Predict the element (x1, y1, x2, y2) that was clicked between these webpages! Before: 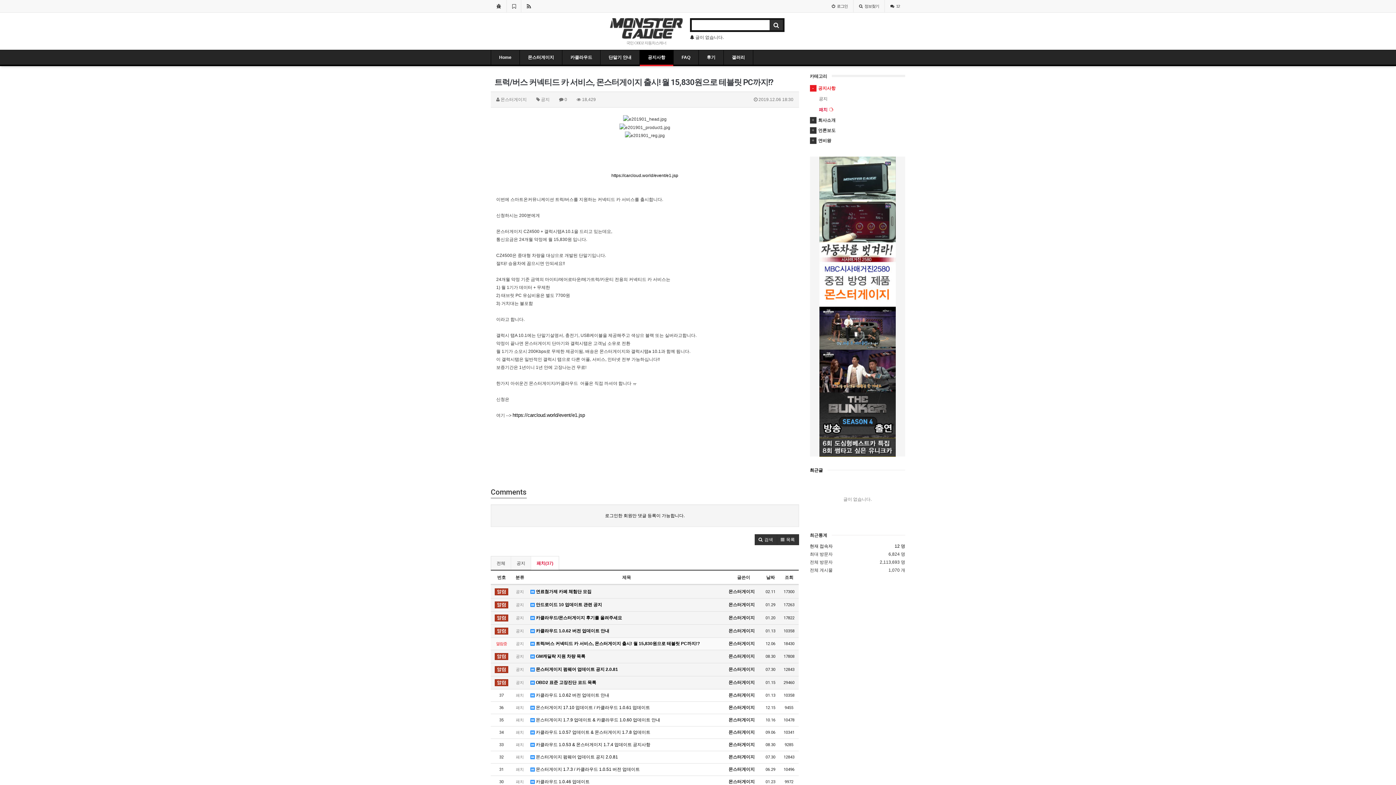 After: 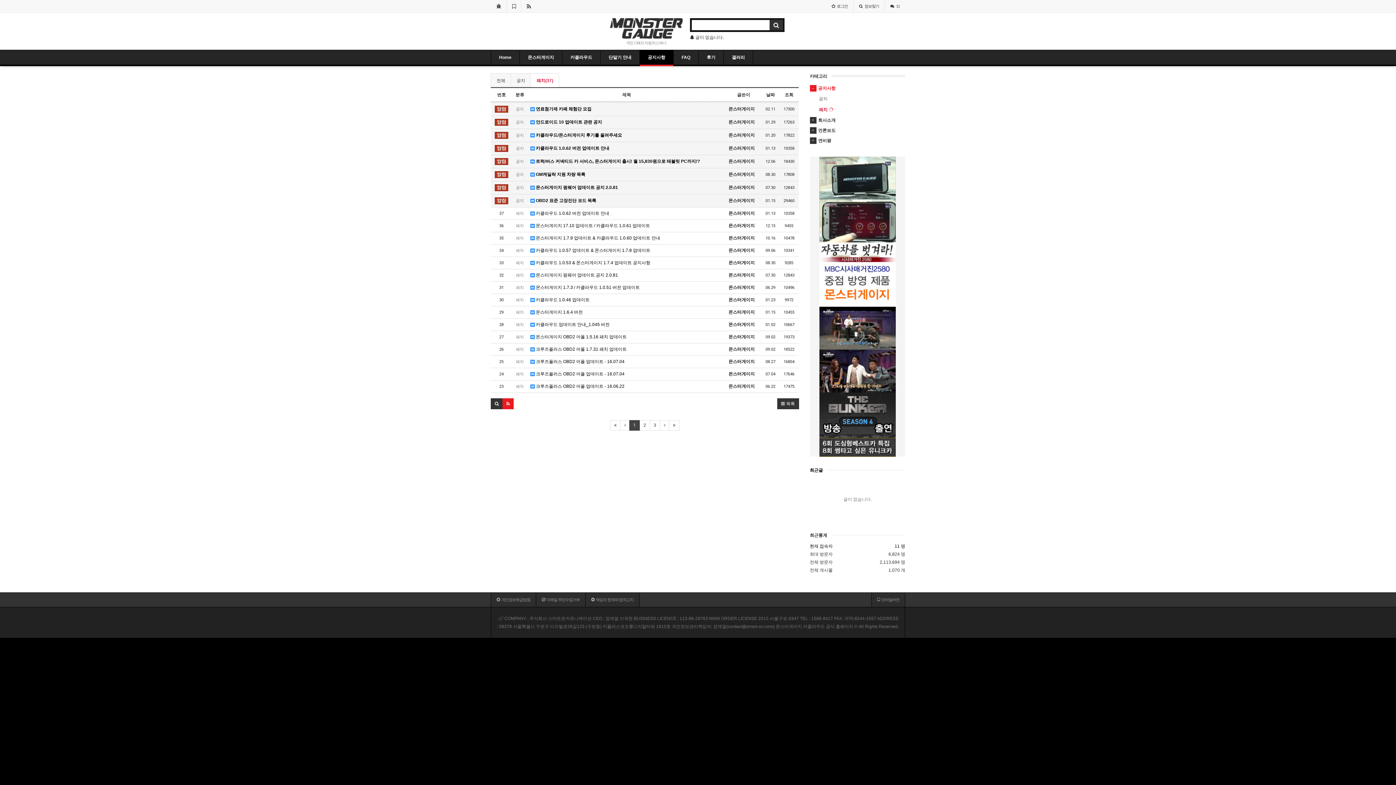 Action: bbox: (516, 693, 524, 698) label: 패치